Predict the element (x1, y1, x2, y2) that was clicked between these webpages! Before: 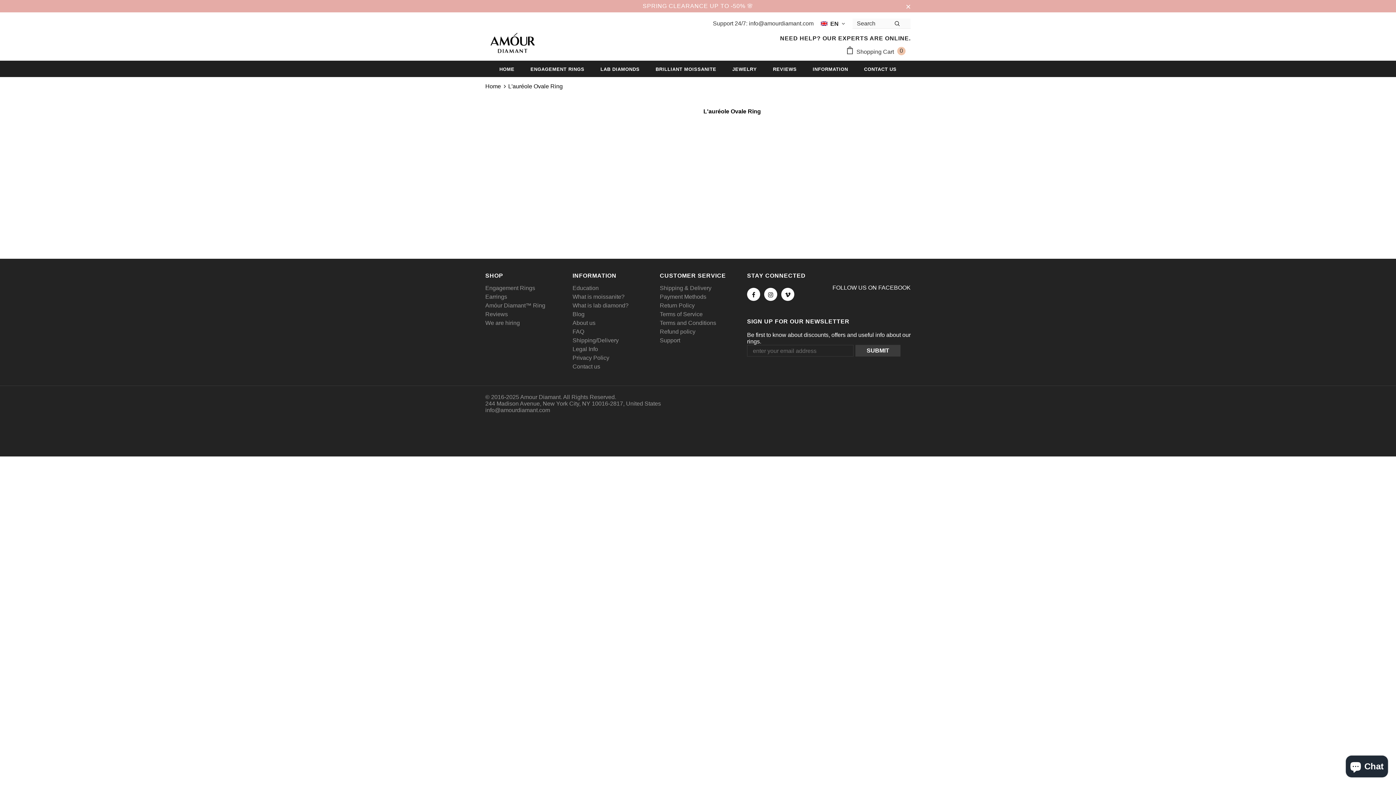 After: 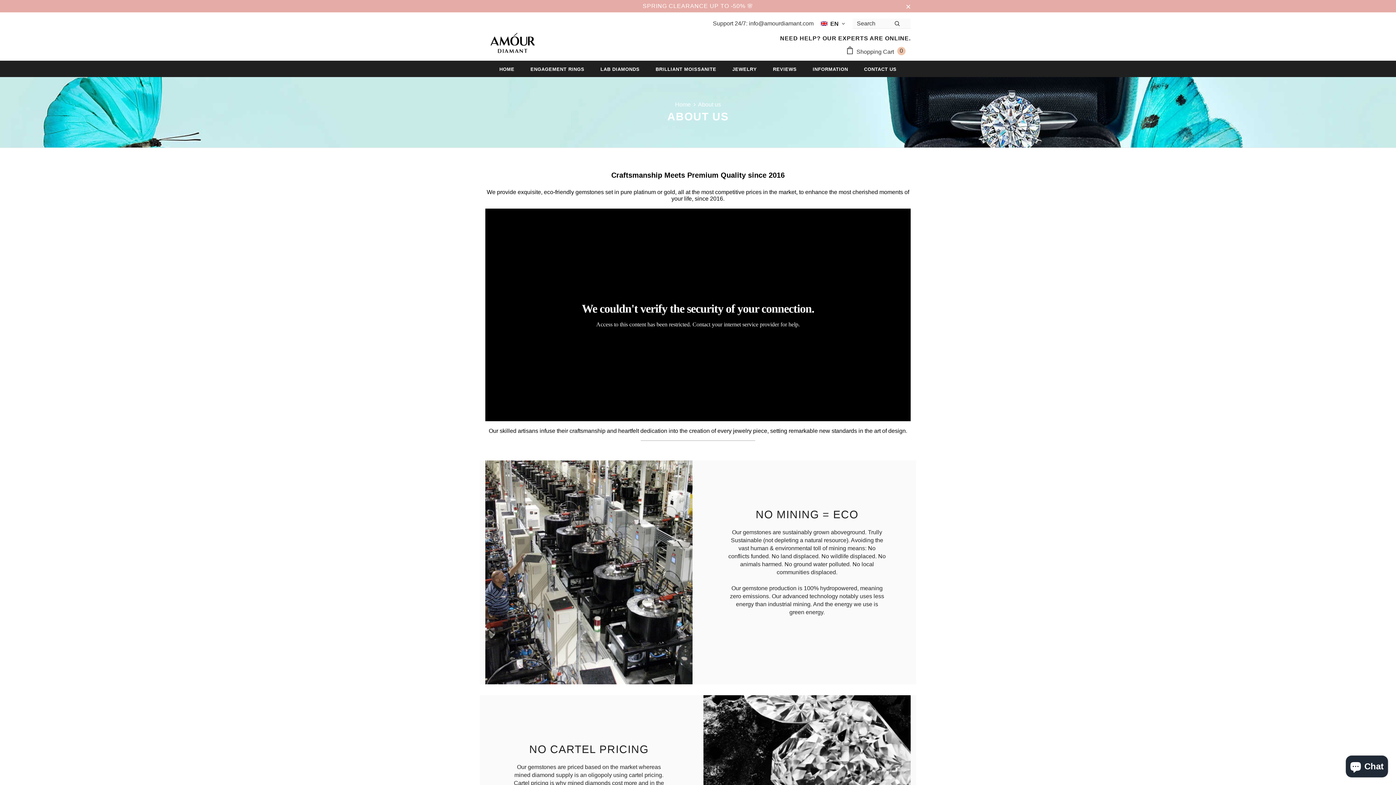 Action: bbox: (572, 318, 595, 327) label: About us